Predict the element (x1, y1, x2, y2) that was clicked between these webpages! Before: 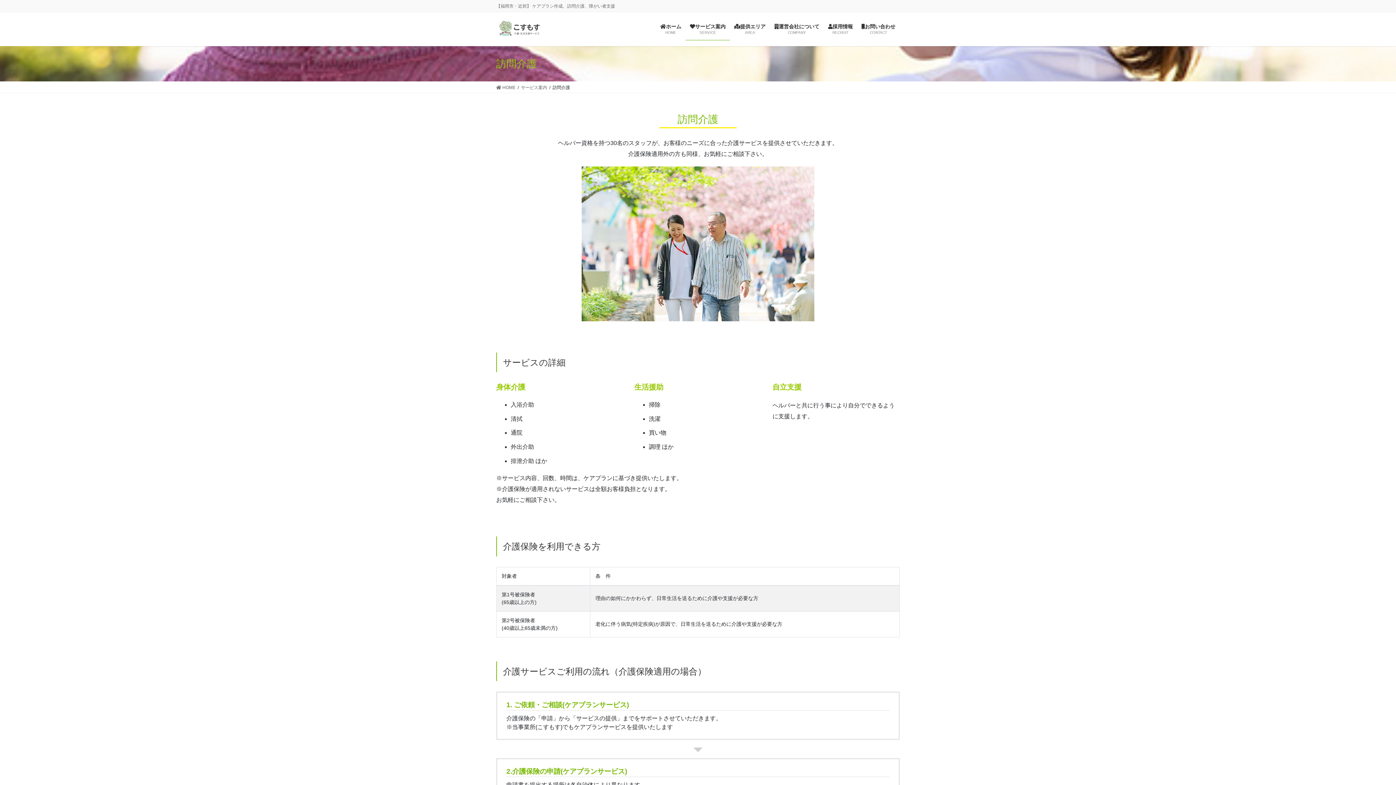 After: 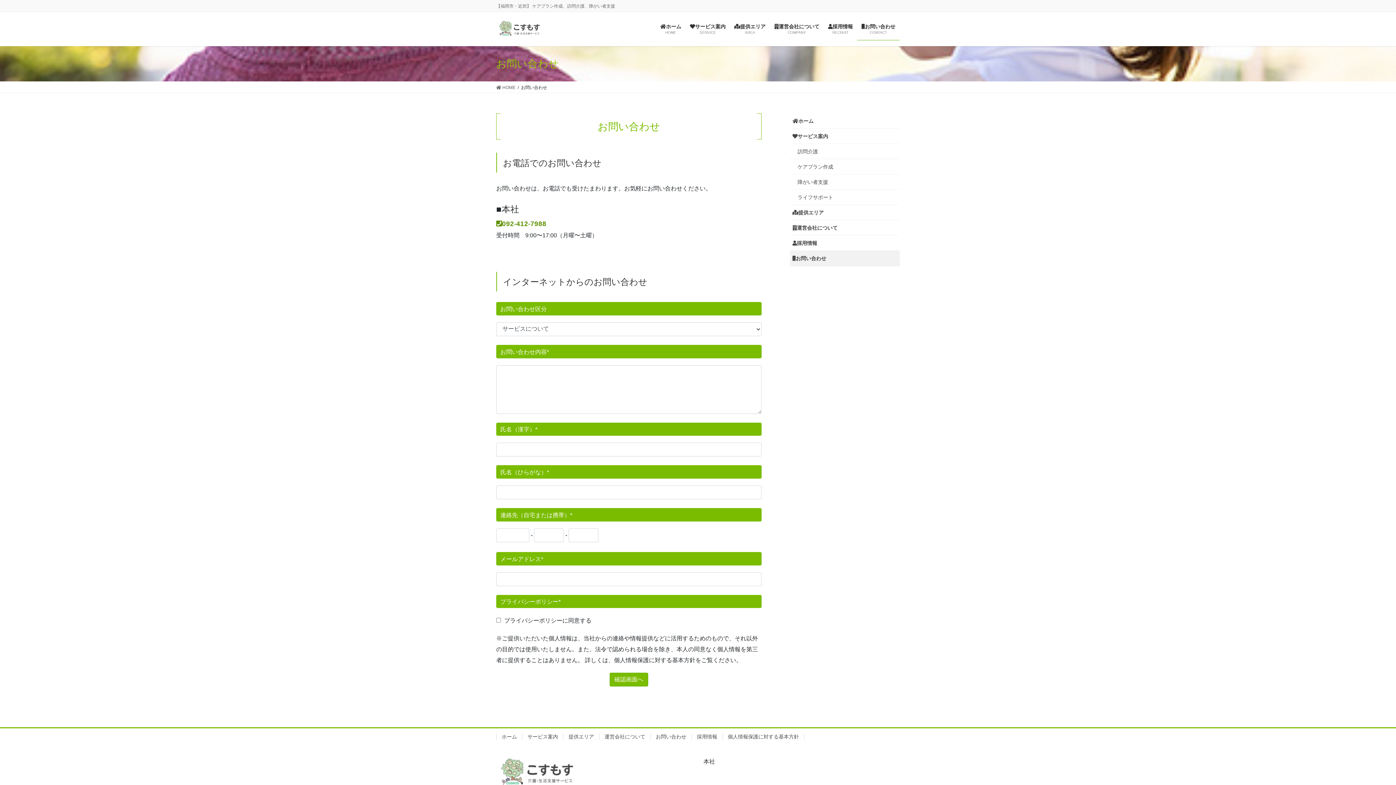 Action: label: お問い合わせ
CONTACT bbox: (857, 18, 900, 40)